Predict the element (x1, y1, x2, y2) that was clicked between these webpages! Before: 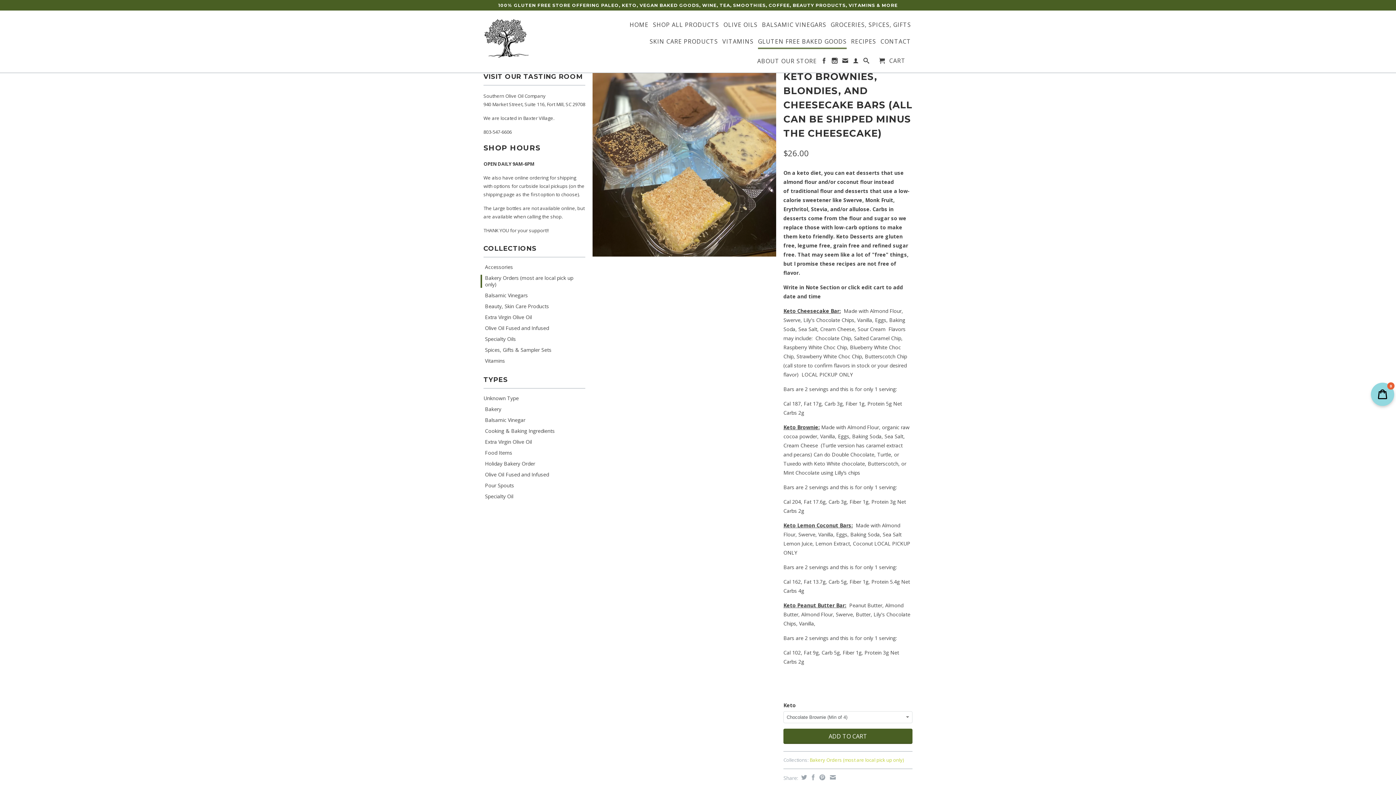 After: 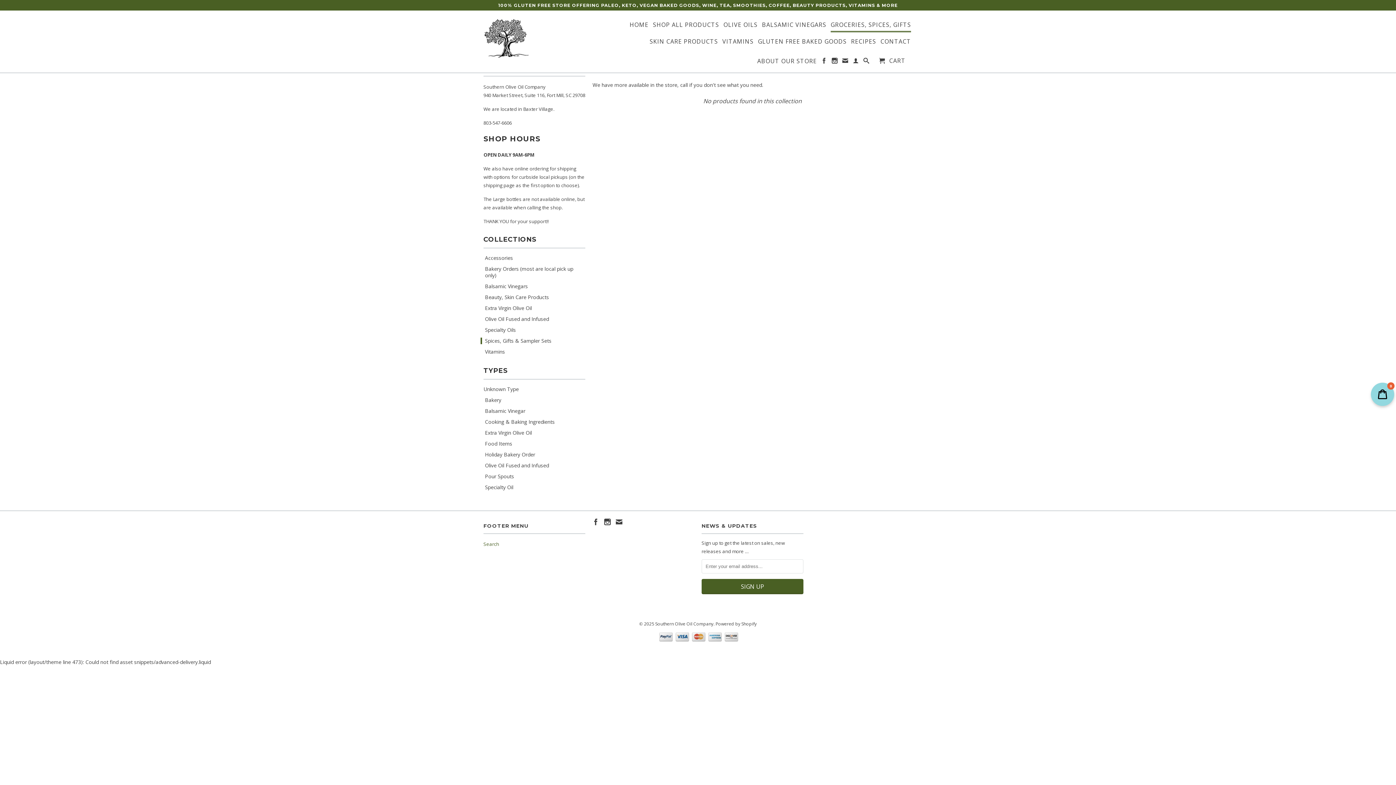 Action: label: GROCERIES, SPICES, GIFTS bbox: (830, 21, 911, 30)